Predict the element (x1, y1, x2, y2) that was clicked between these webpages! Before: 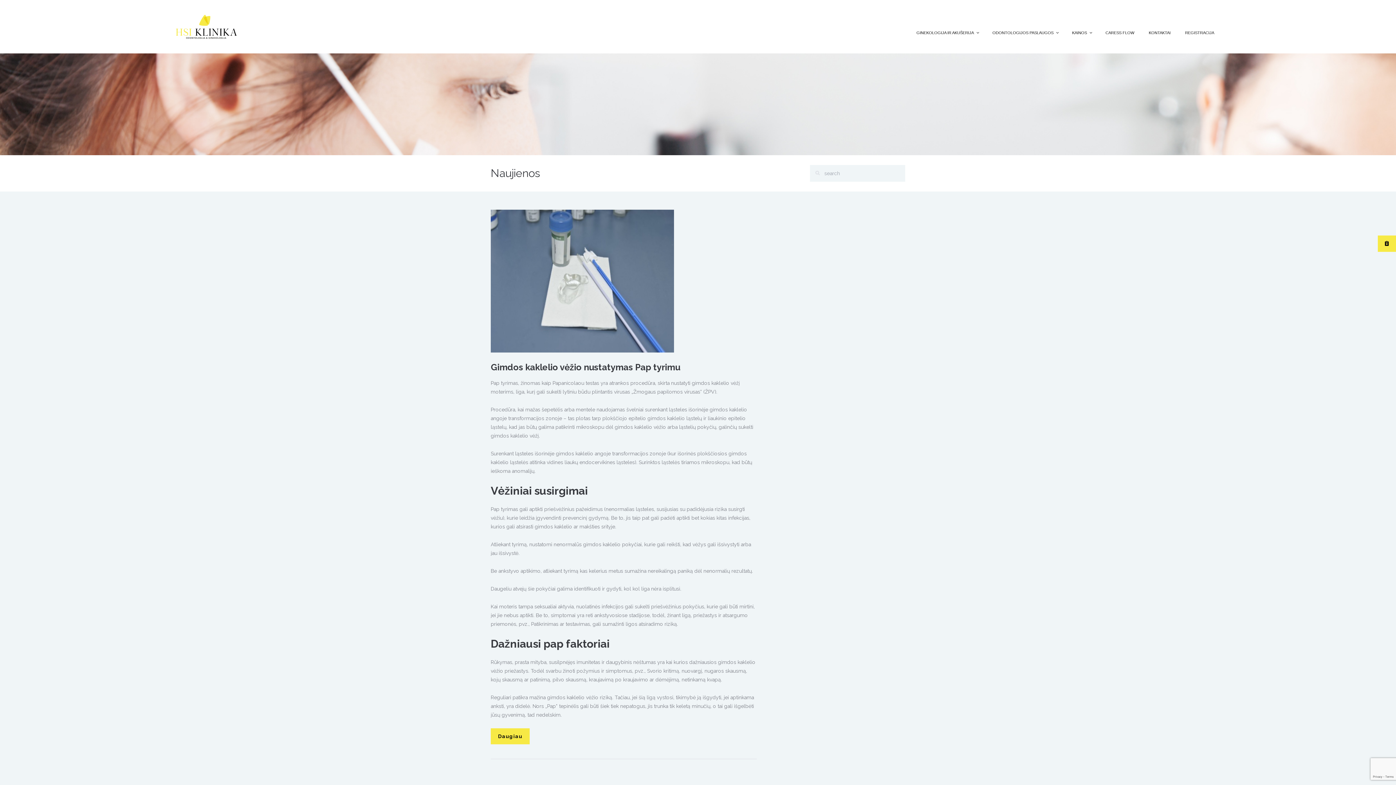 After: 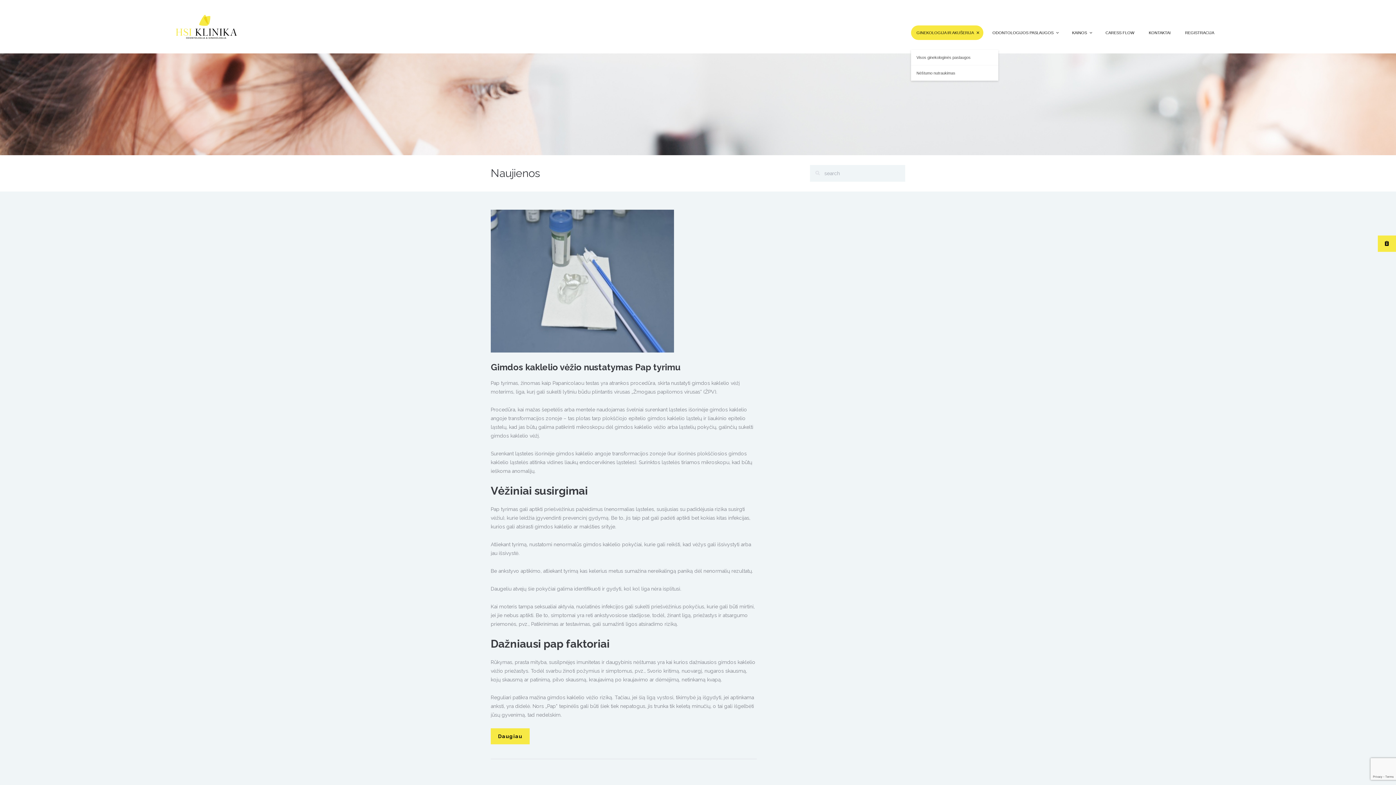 Action: label: GINEKOLOGIJA IR AKUŠERIJA bbox: (911, 25, 983, 40)